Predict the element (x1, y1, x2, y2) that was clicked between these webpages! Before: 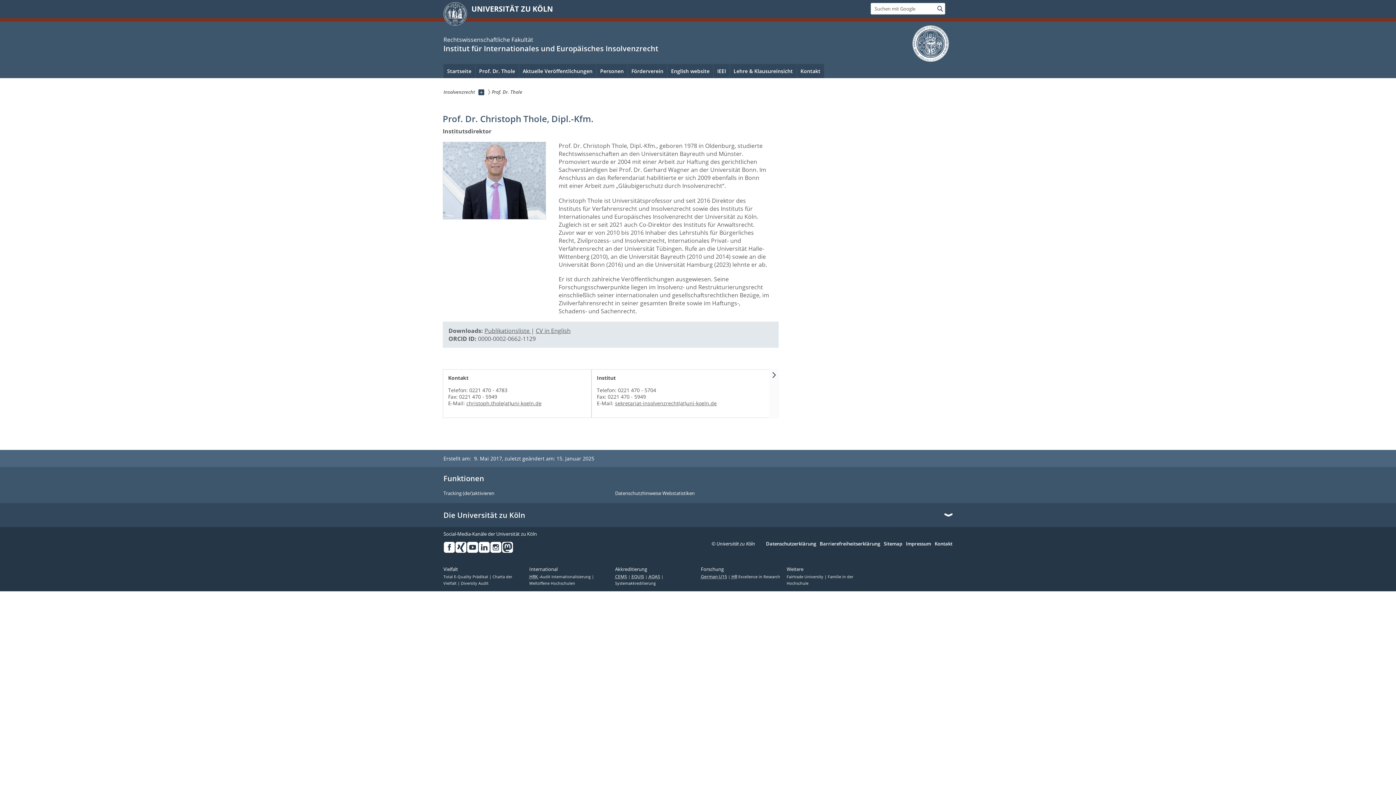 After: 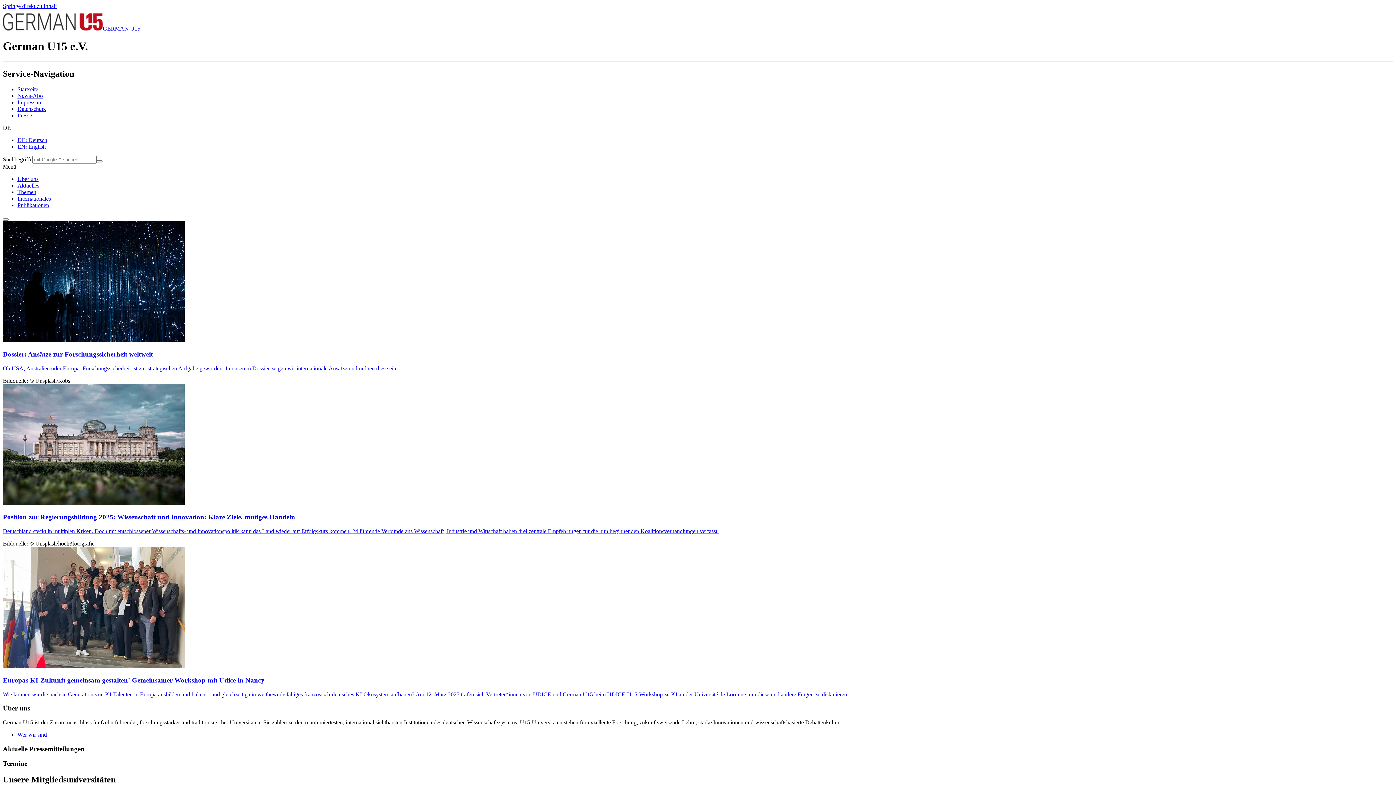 Action: bbox: (701, 574, 731, 579) label: German U15 